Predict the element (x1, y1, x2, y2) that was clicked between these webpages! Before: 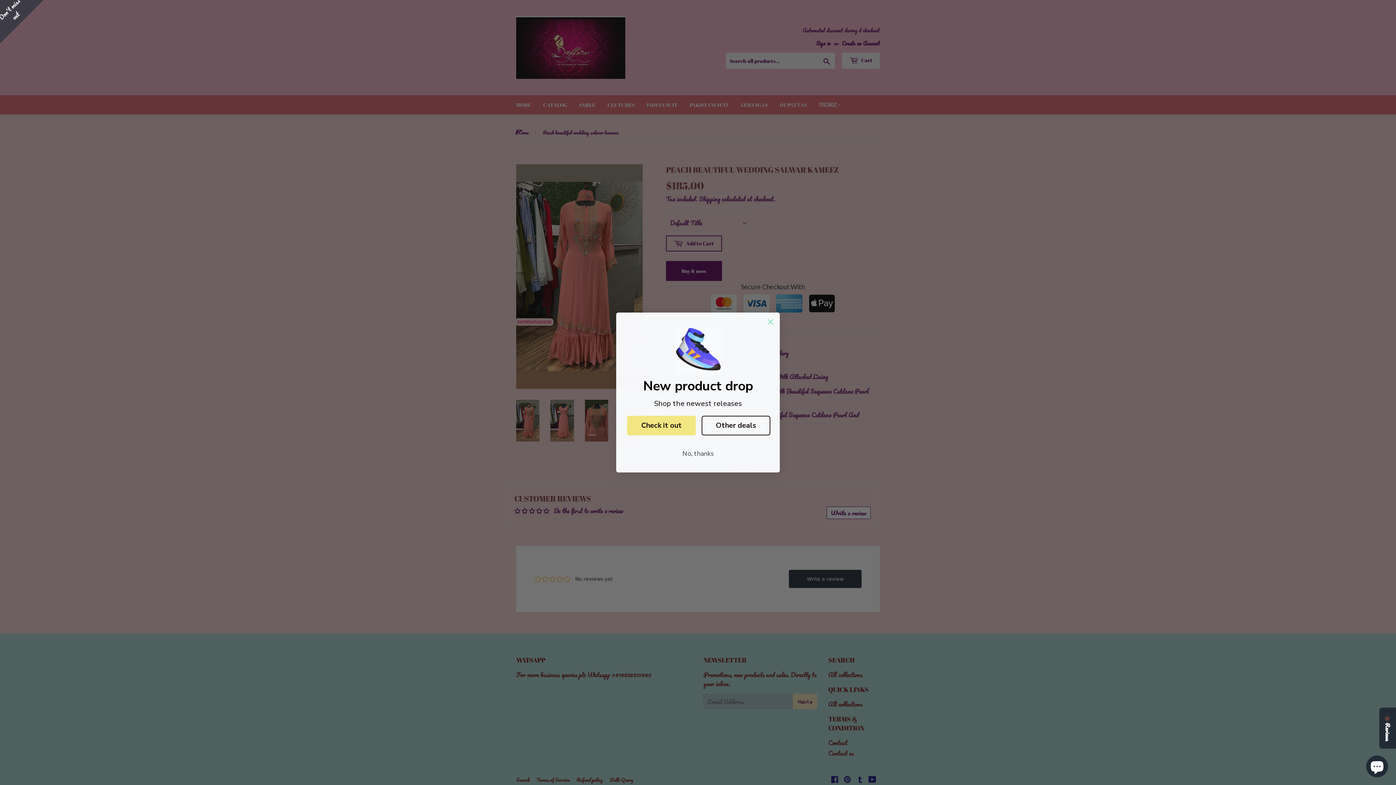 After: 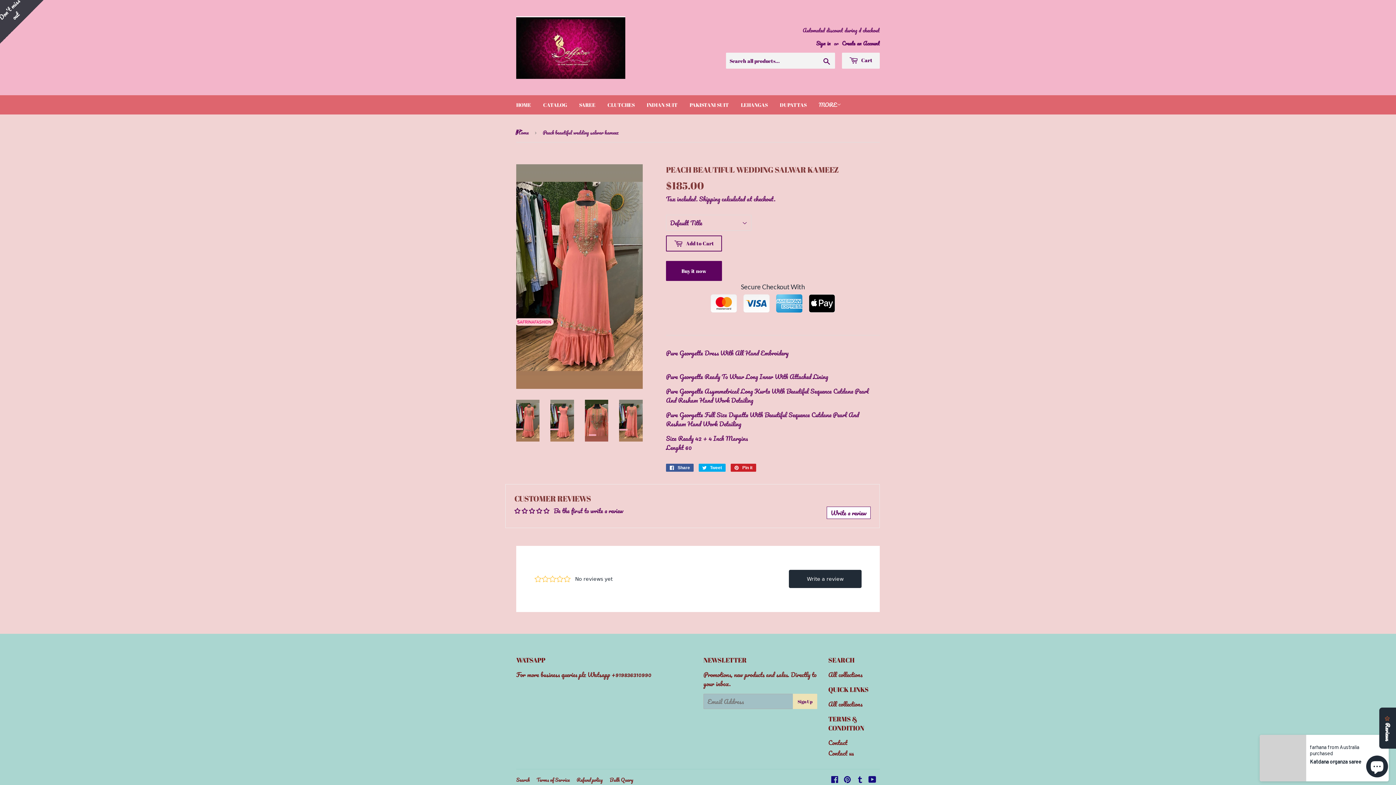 Action: bbox: (625, 446, 770, 460) label: No, thanks